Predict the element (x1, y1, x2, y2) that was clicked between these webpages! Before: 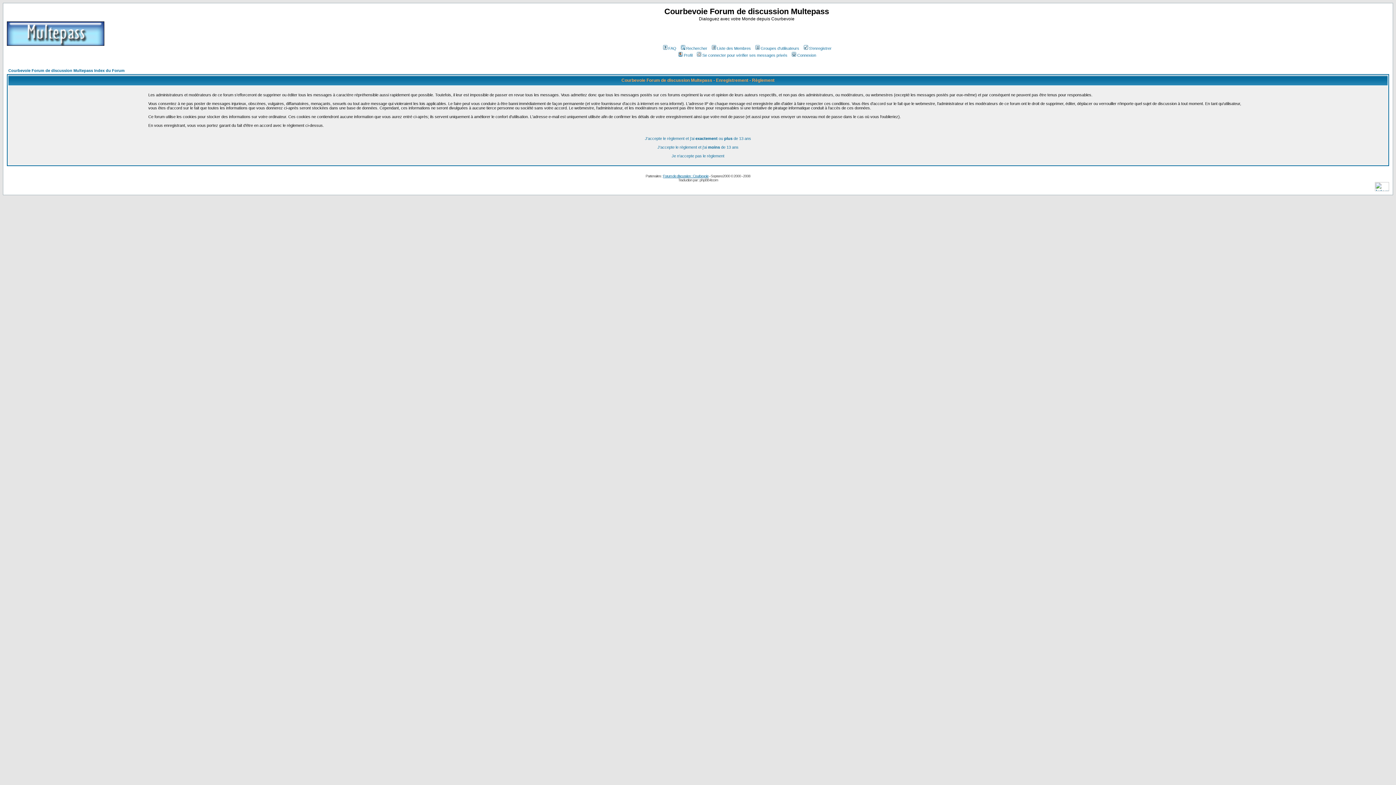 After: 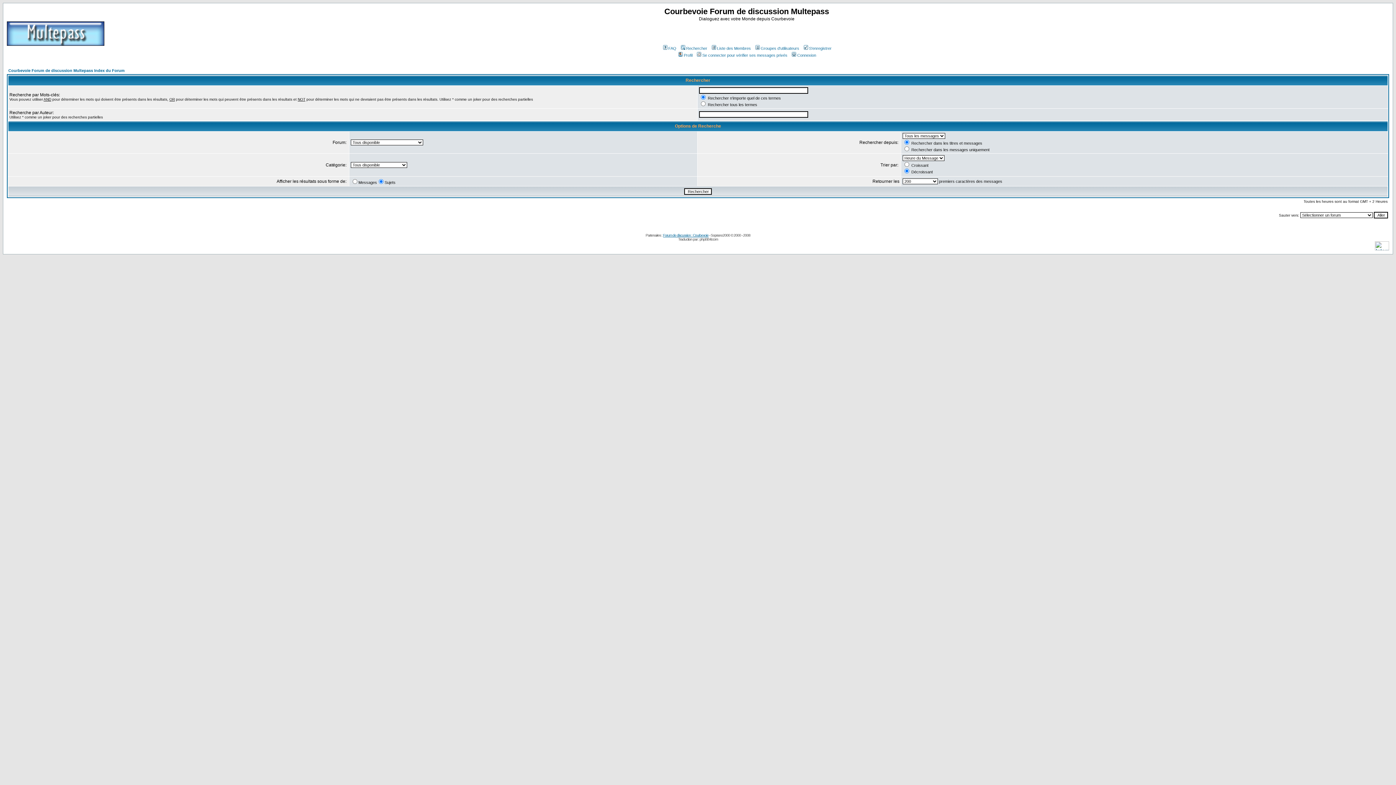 Action: bbox: (679, 46, 707, 50) label: Rechercher